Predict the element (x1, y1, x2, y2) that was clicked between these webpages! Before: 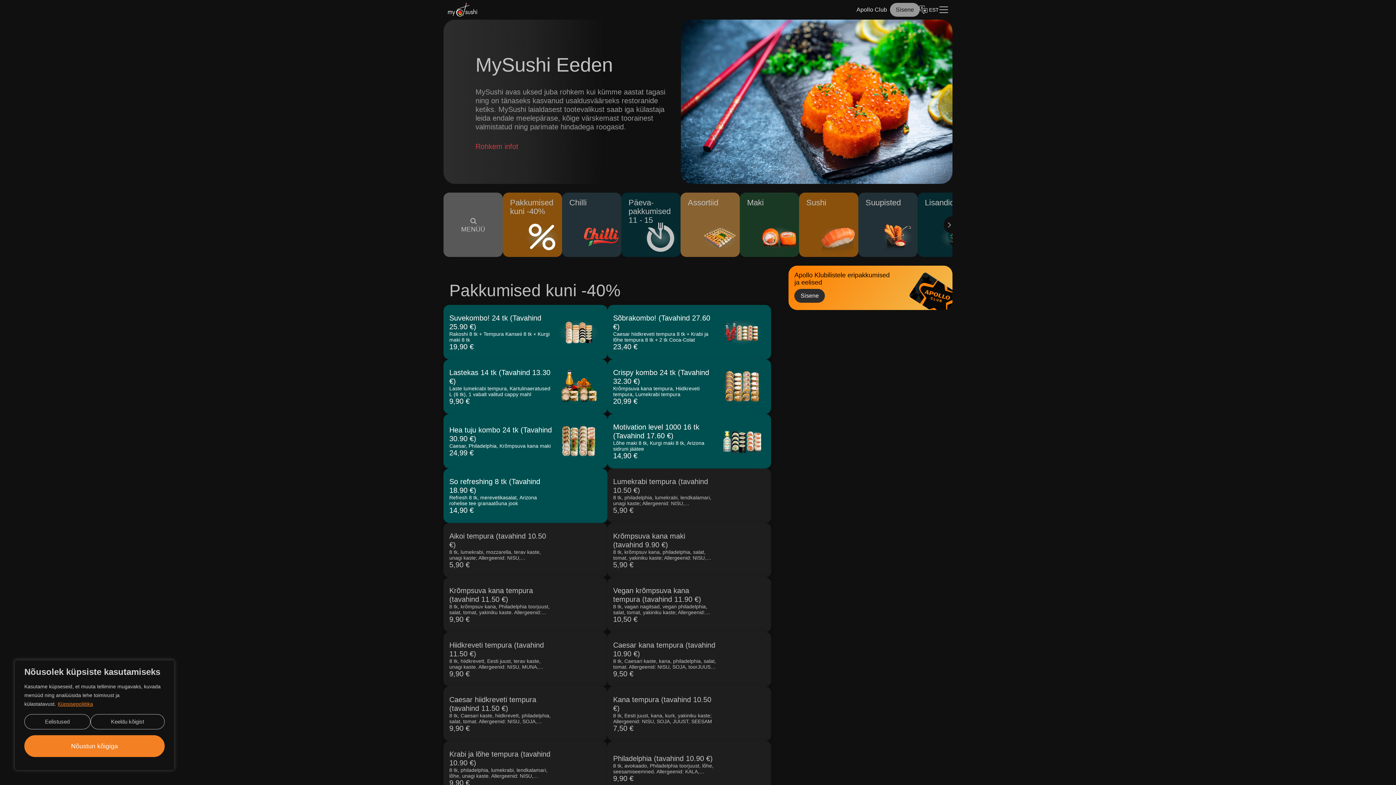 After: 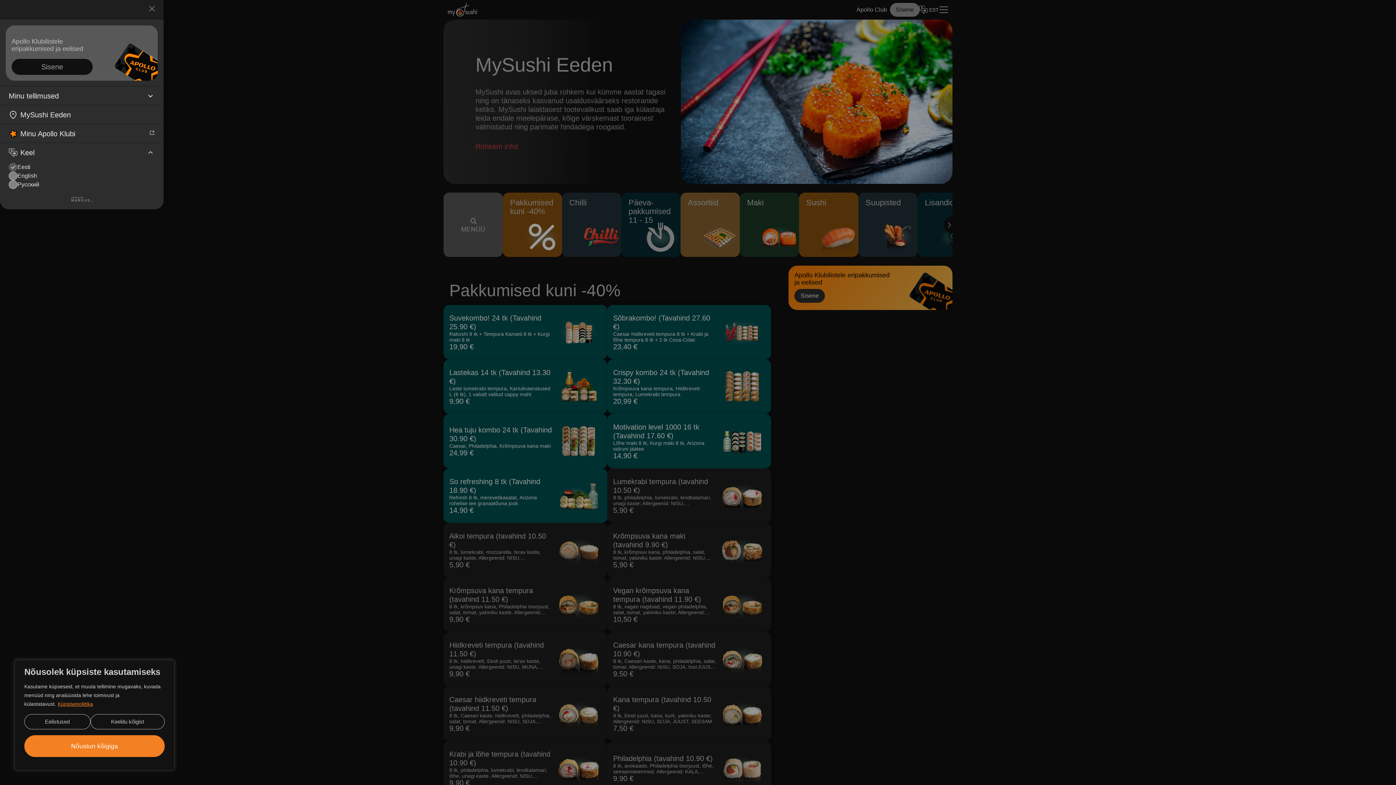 Action: bbox: (938, 2, 952, 17)